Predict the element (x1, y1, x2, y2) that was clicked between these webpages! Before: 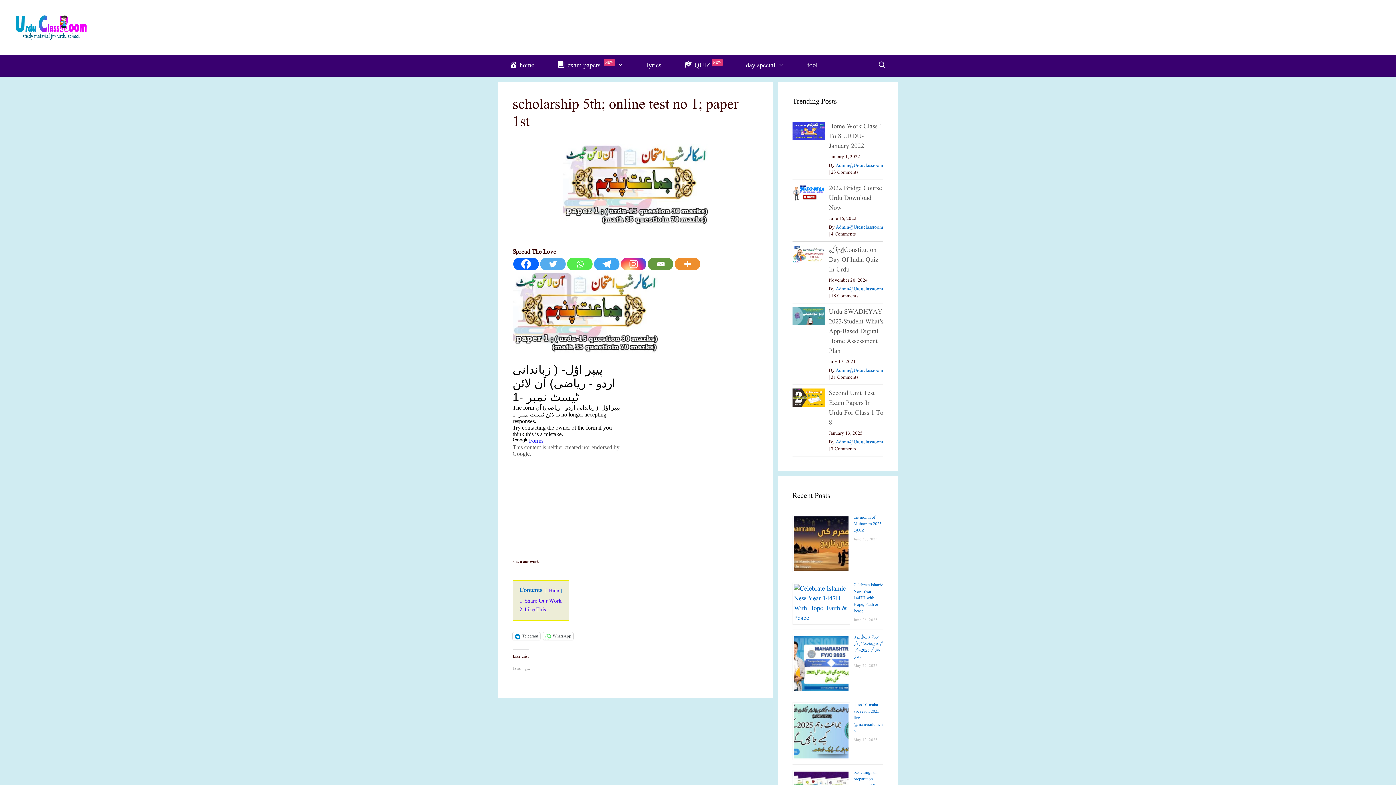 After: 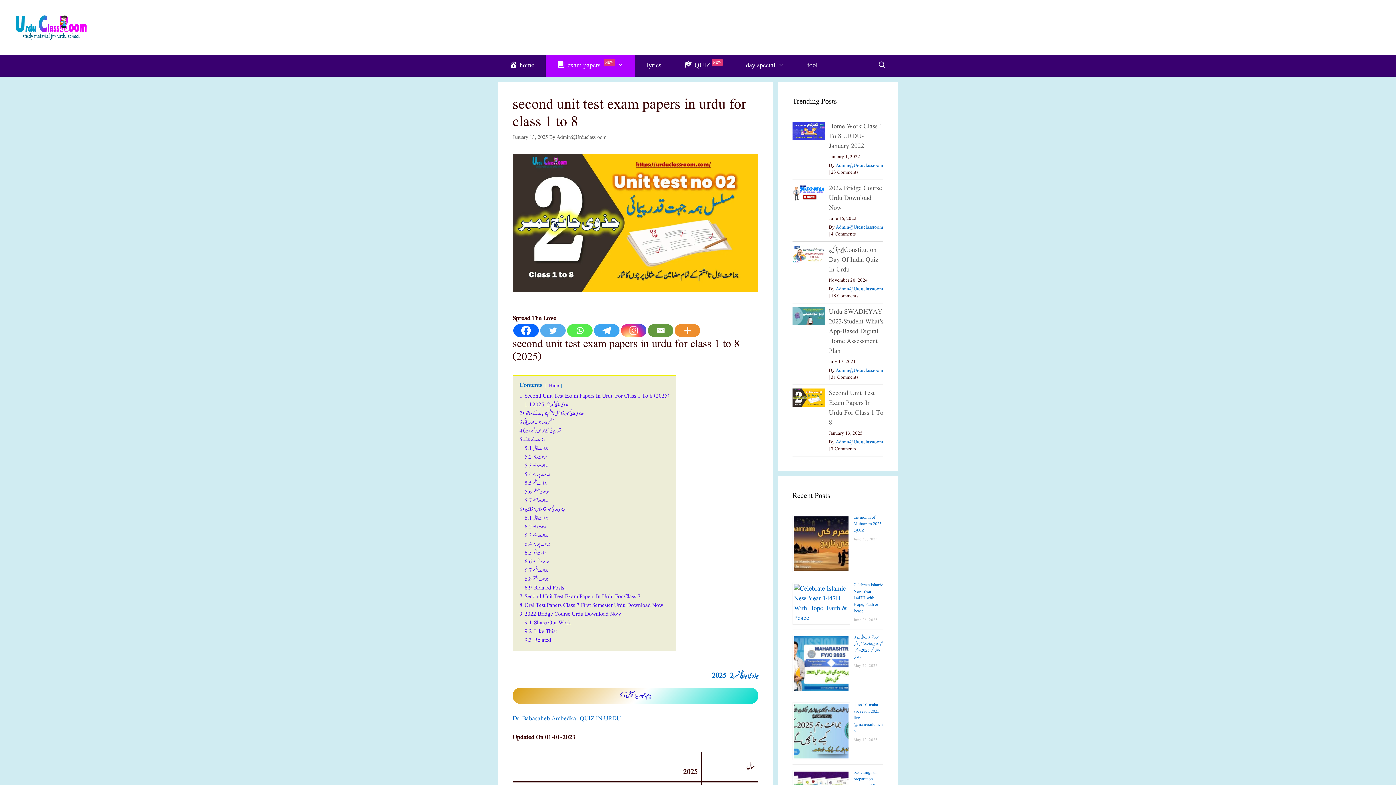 Action: bbox: (792, 400, 829, 409)